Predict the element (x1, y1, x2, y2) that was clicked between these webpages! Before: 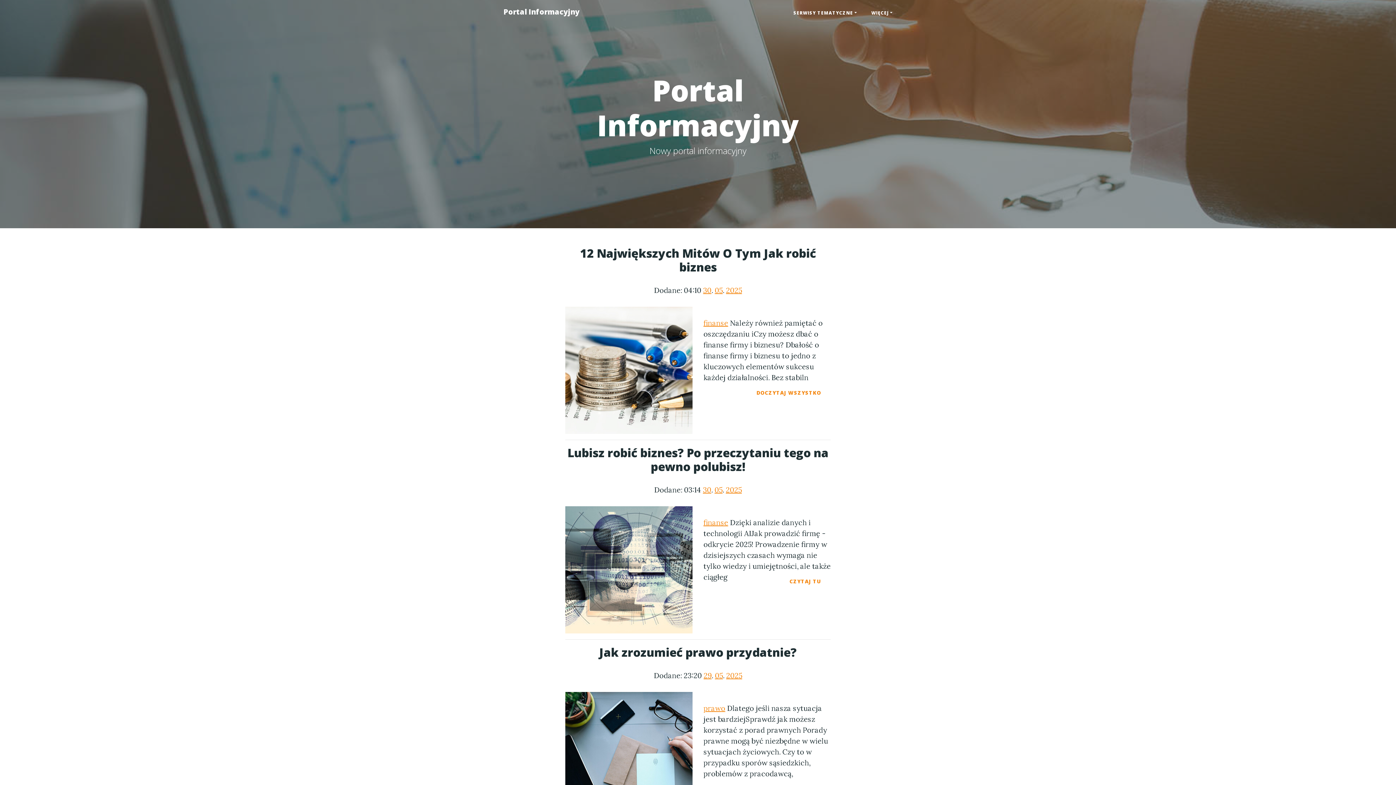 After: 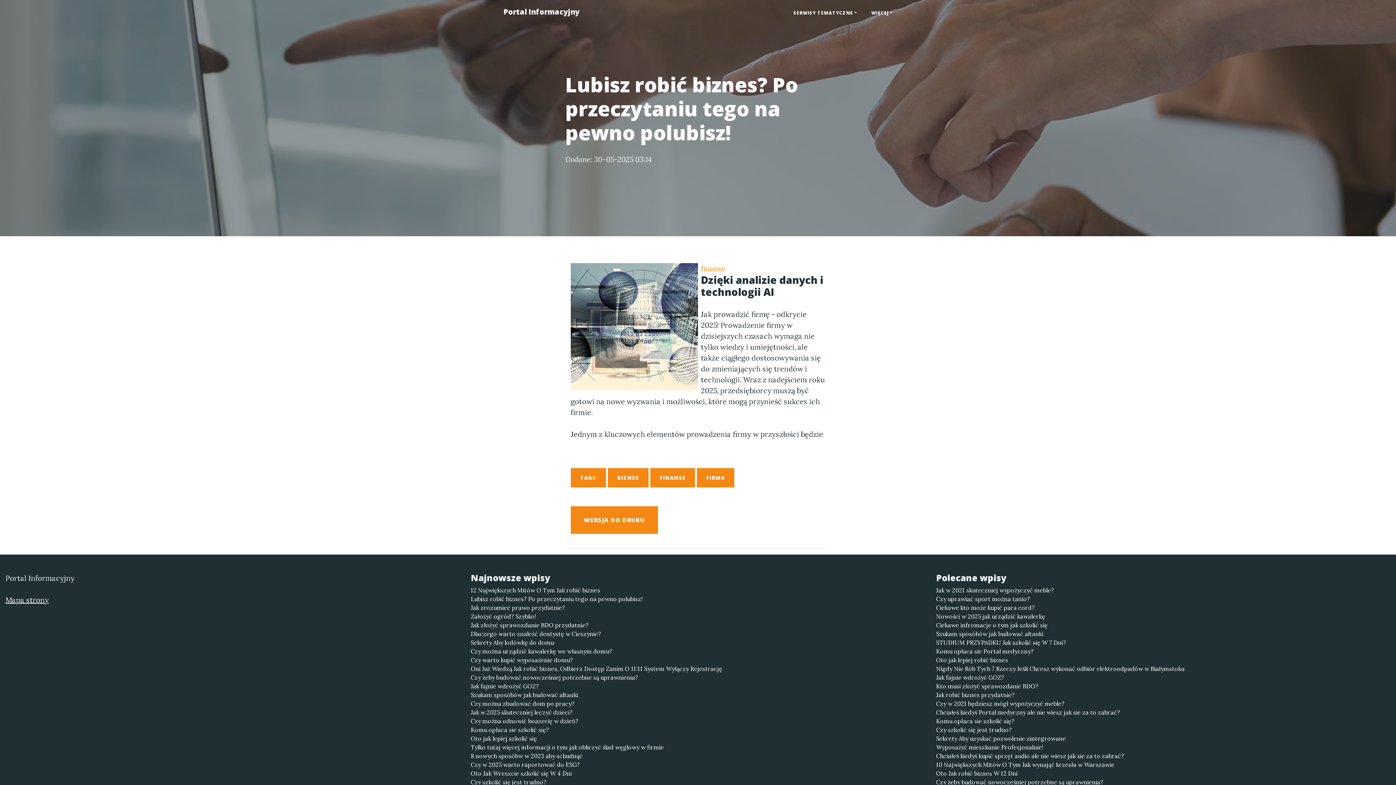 Action: bbox: (565, 446, 830, 473) label: Lubisz robić biznes? Po przeczytaniu tego na pewno polubisz!